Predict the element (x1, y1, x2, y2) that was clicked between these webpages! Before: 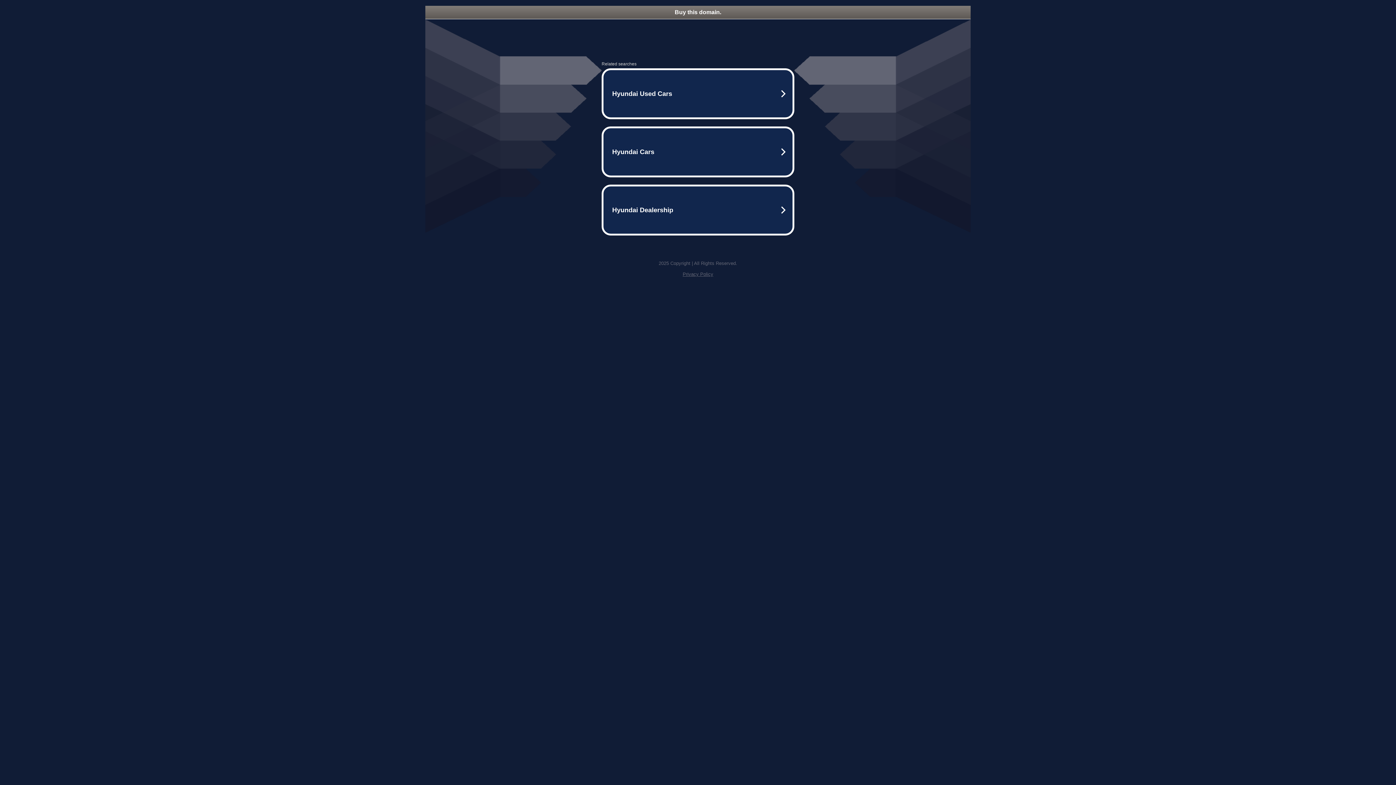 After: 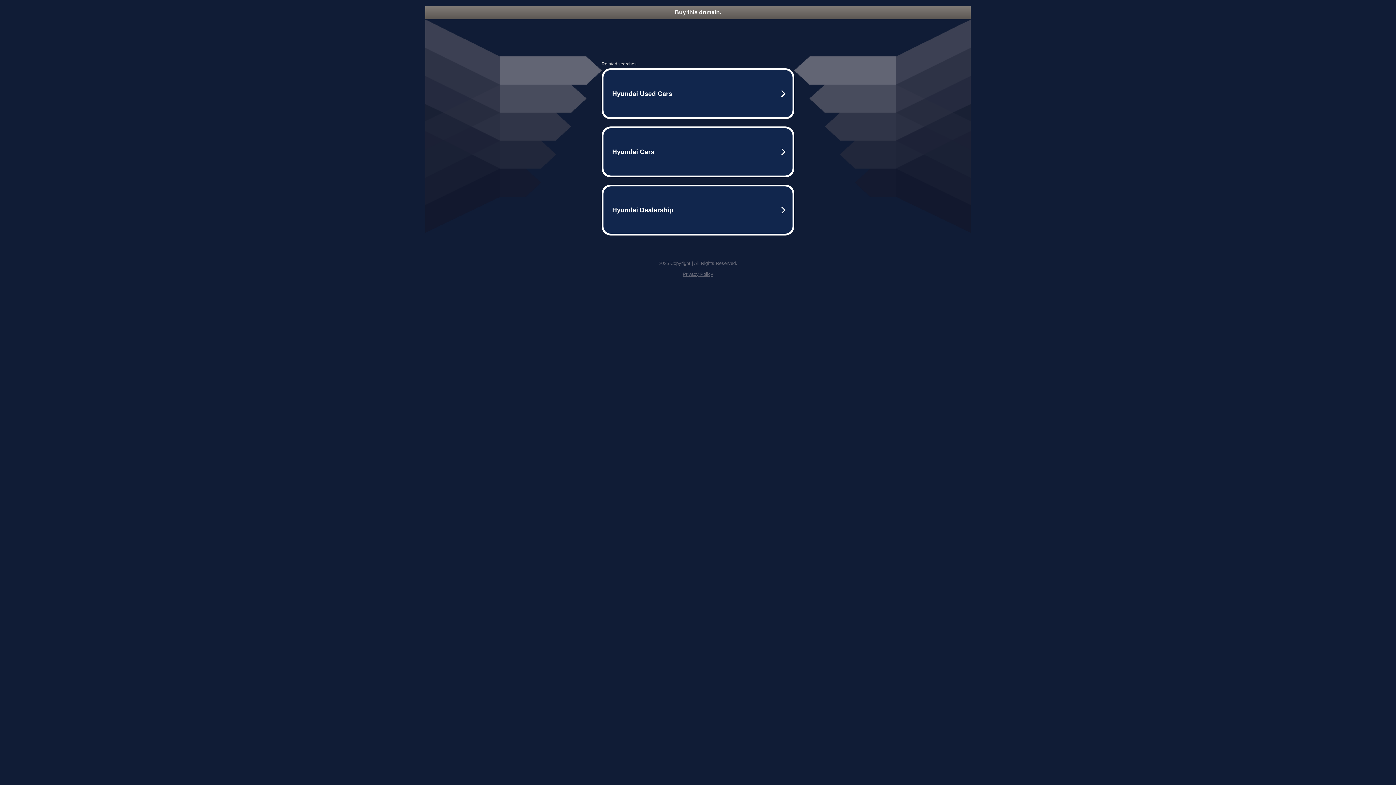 Action: bbox: (425, 5, 970, 18) label: Buy this domain.